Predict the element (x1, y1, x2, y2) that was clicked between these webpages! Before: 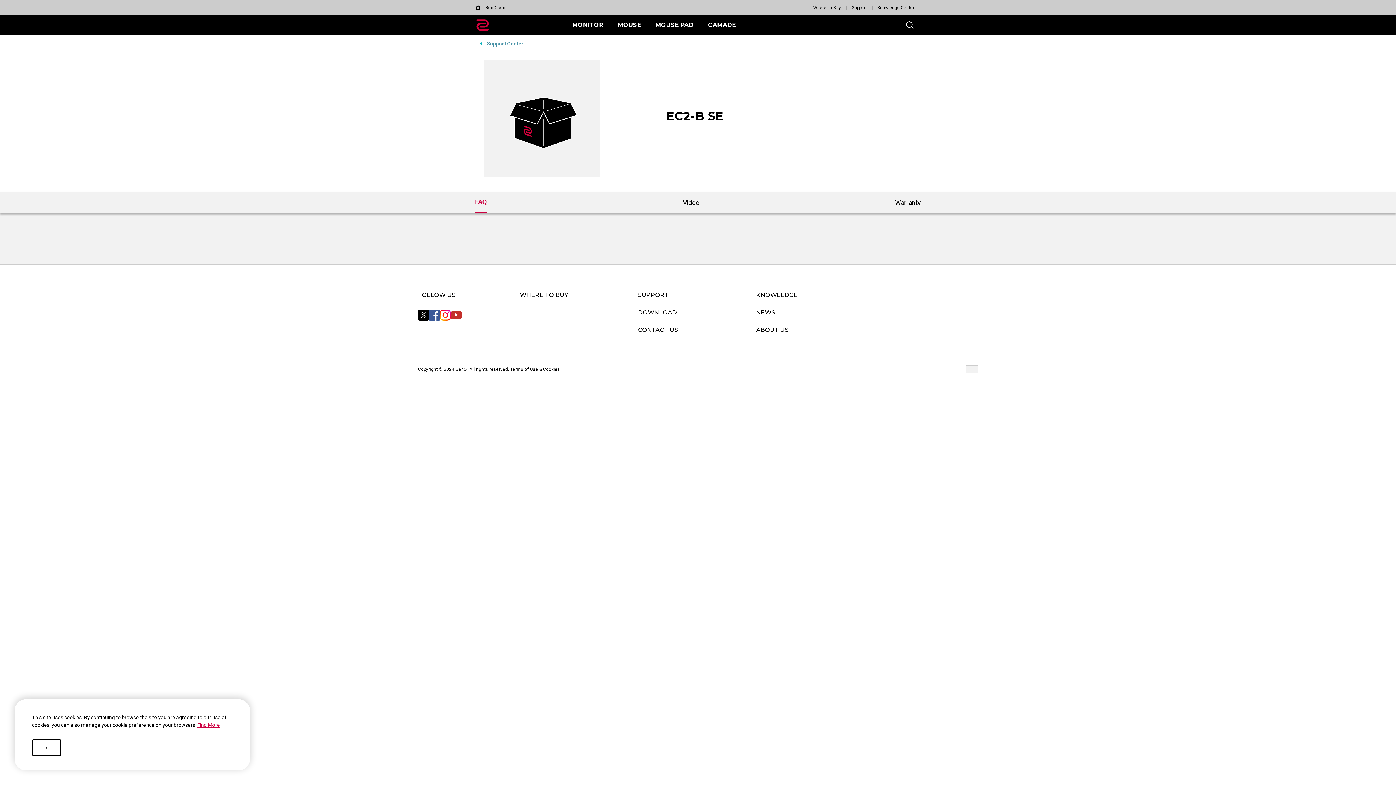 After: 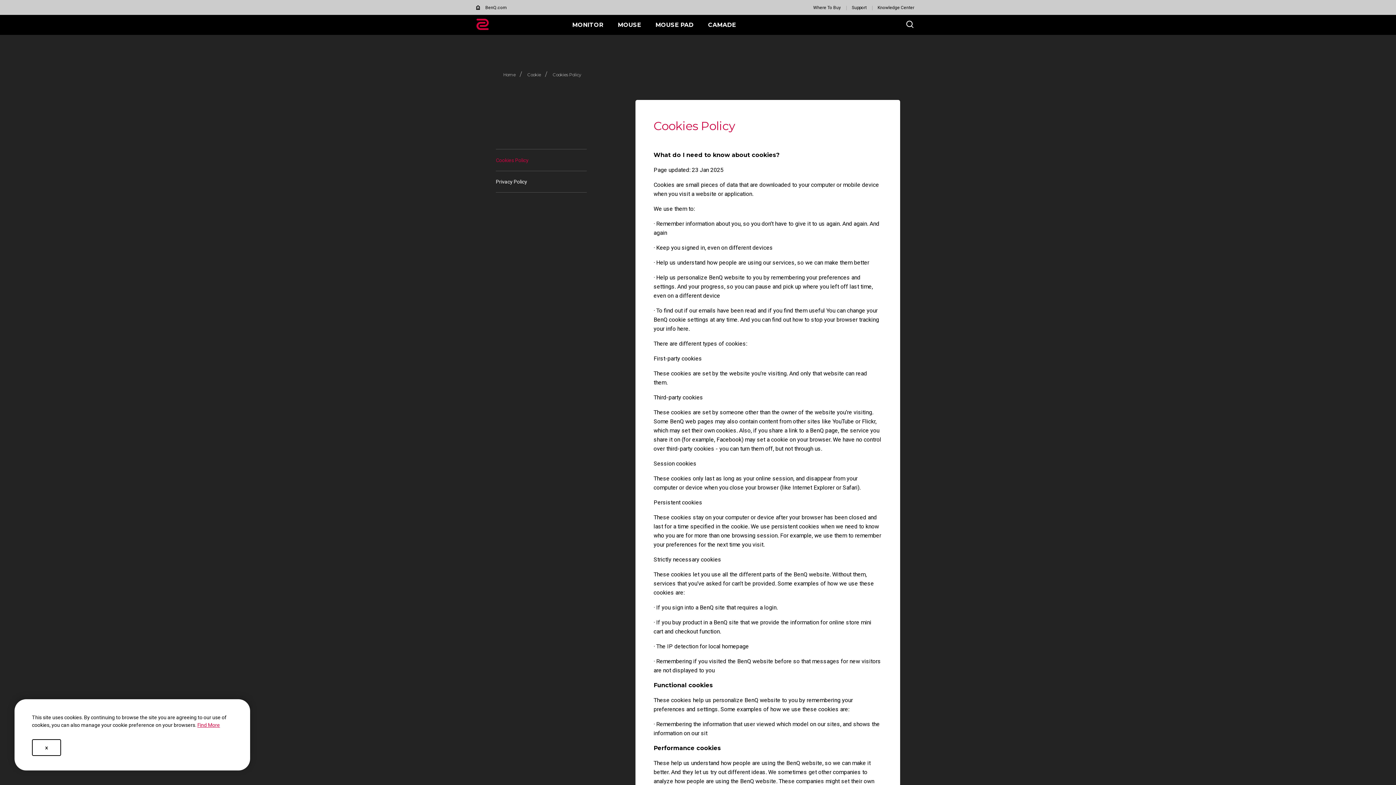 Action: label: Cookies bbox: (543, 366, 560, 371)